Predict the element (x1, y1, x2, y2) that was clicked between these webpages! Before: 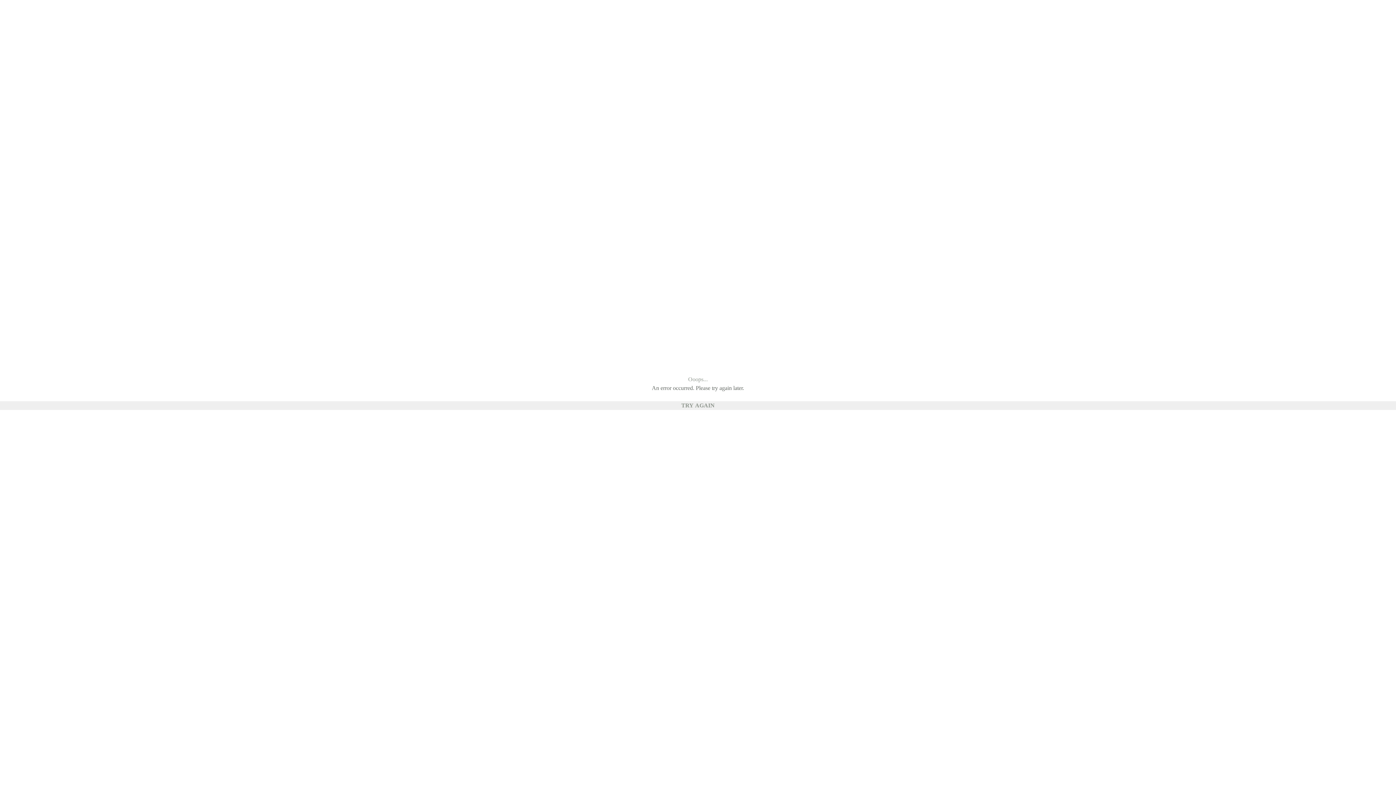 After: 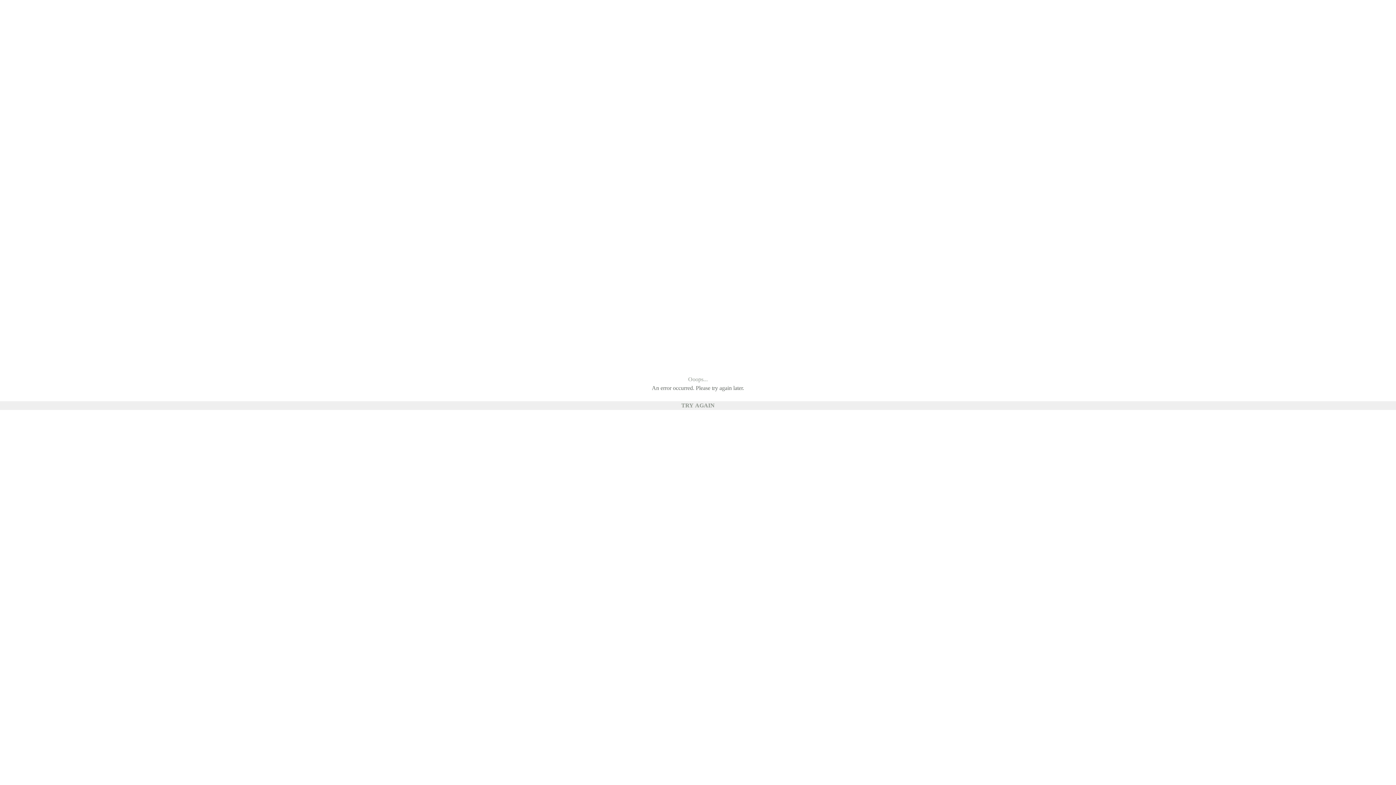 Action: label: TRY AGAIN bbox: (0, 401, 1396, 410)